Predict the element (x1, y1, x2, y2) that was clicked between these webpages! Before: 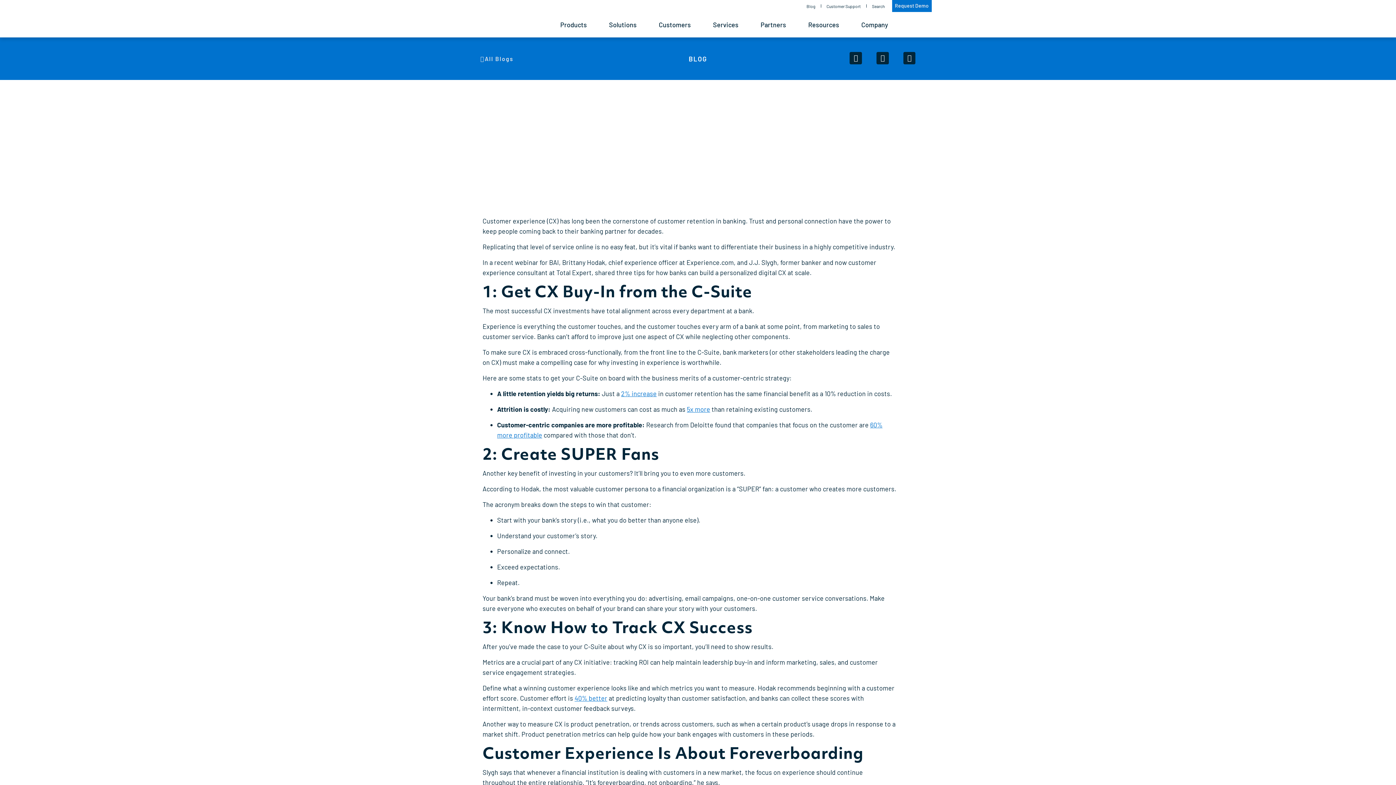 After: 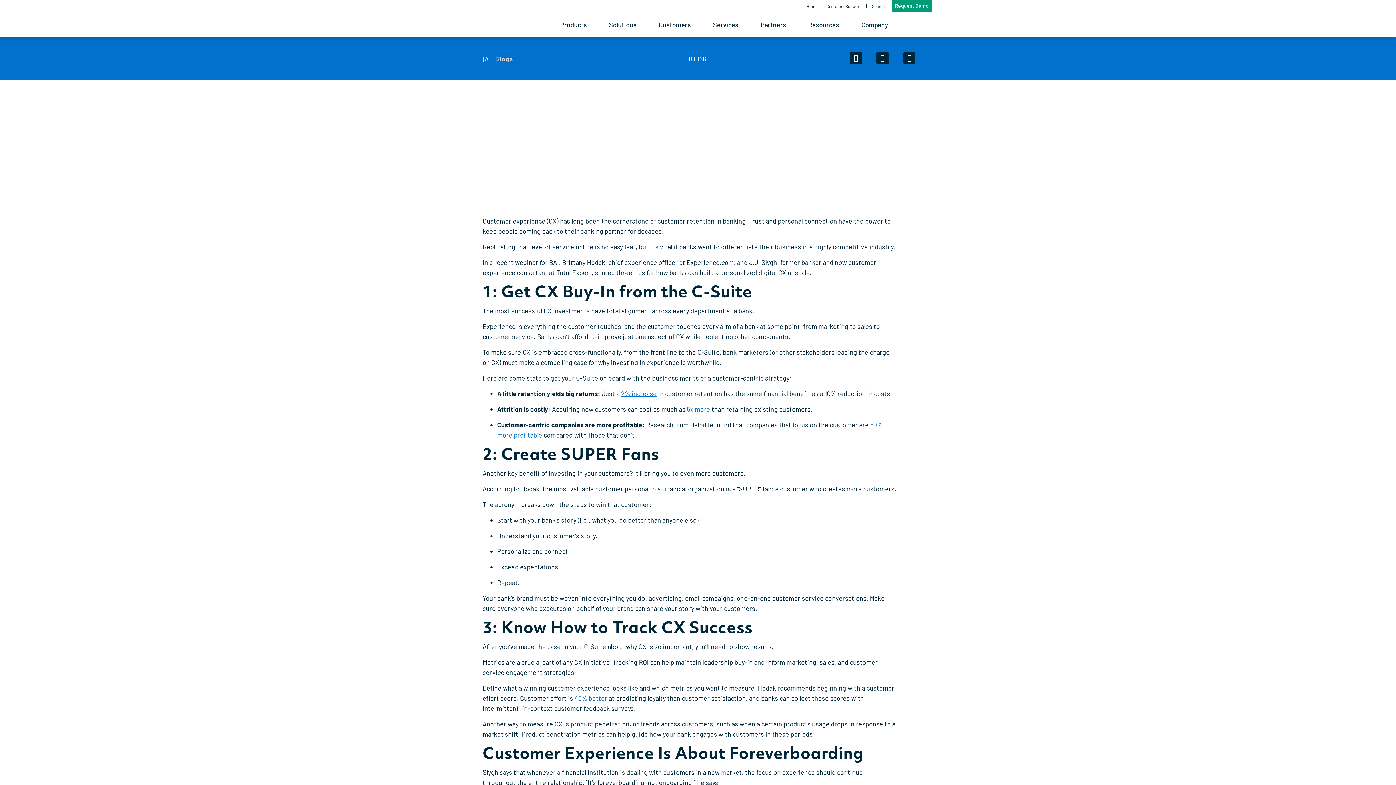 Action: label: Request Demo bbox: (892, 0, 931, 12)